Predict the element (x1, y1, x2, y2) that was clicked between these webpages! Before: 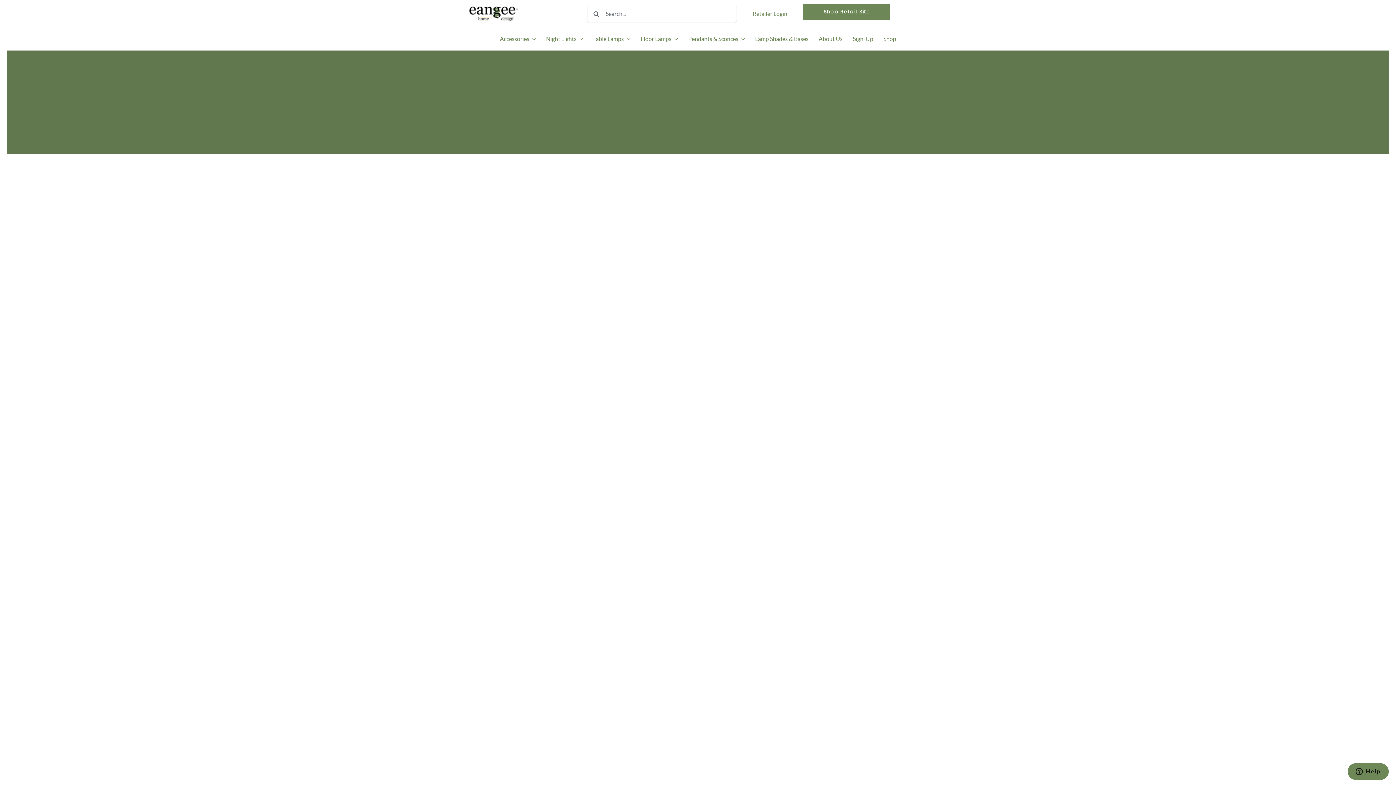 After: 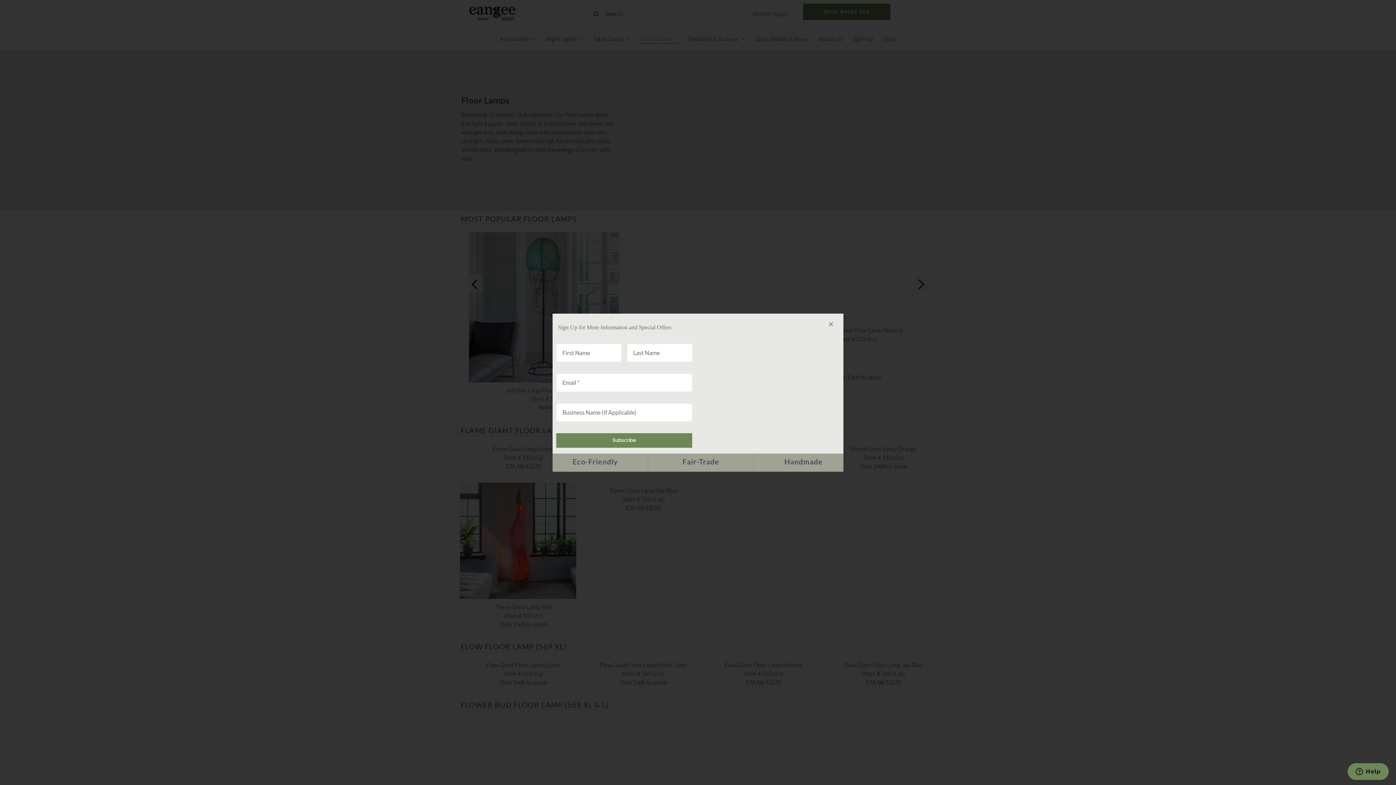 Action: label: Floor Lamps bbox: (640, 34, 678, 43)